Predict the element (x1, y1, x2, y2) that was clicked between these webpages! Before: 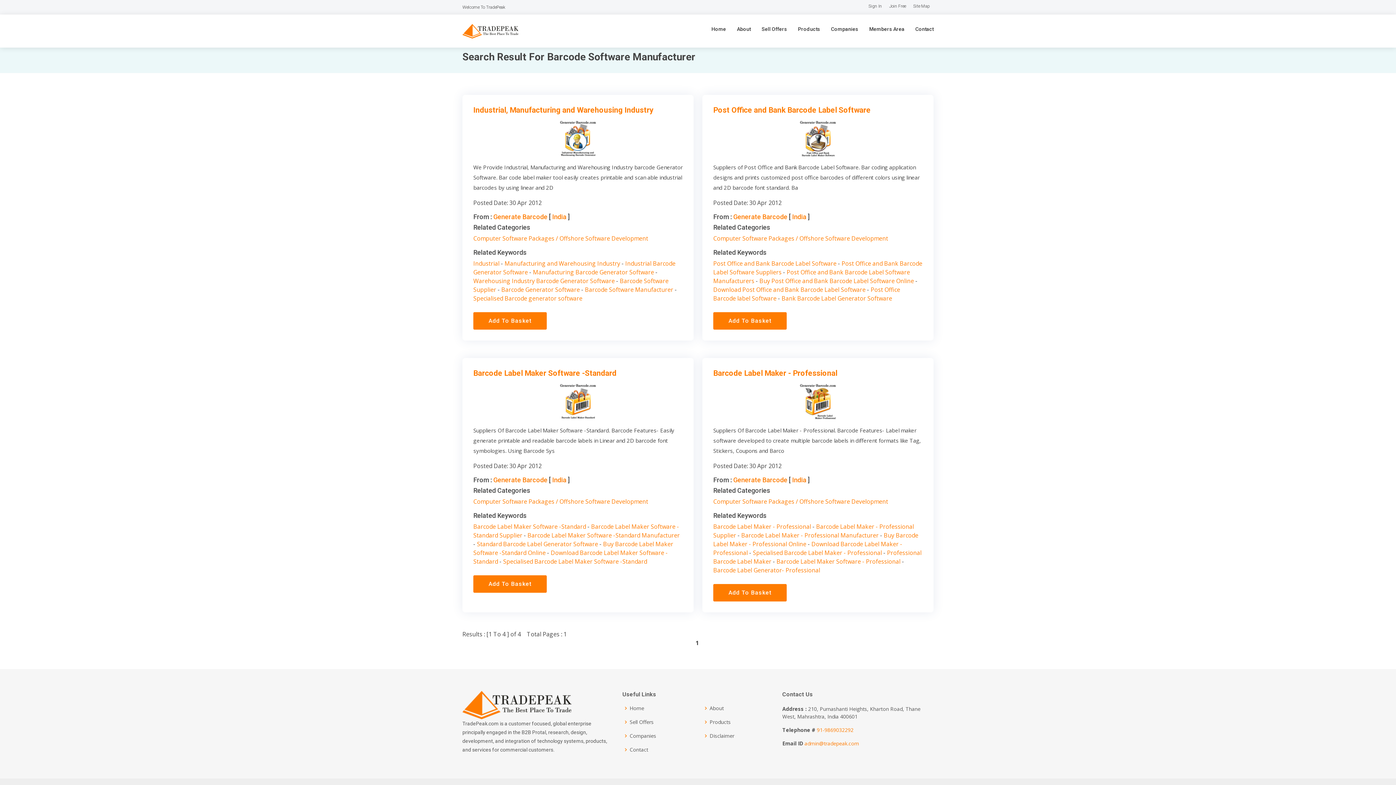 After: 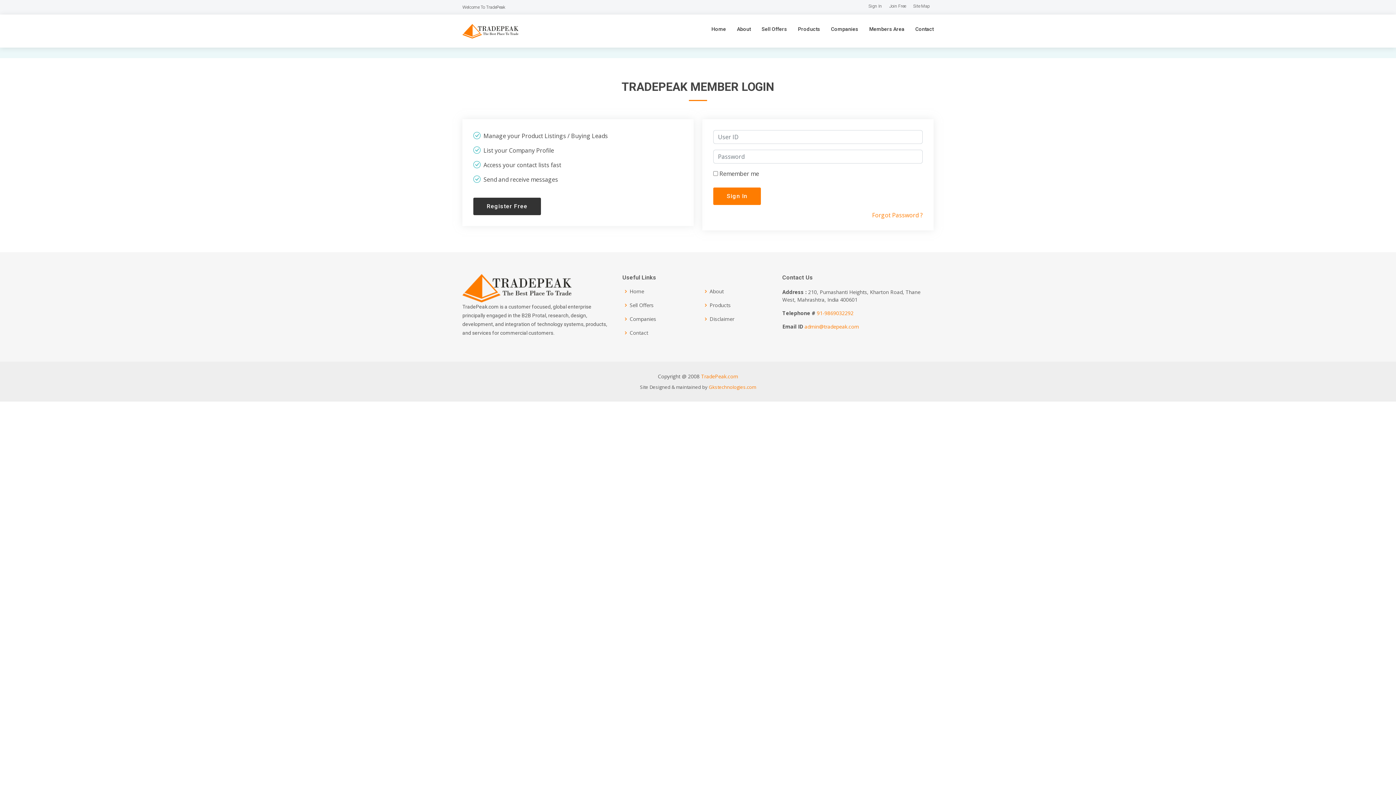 Action: label: Sign In bbox: (865, 0, 885, 12)